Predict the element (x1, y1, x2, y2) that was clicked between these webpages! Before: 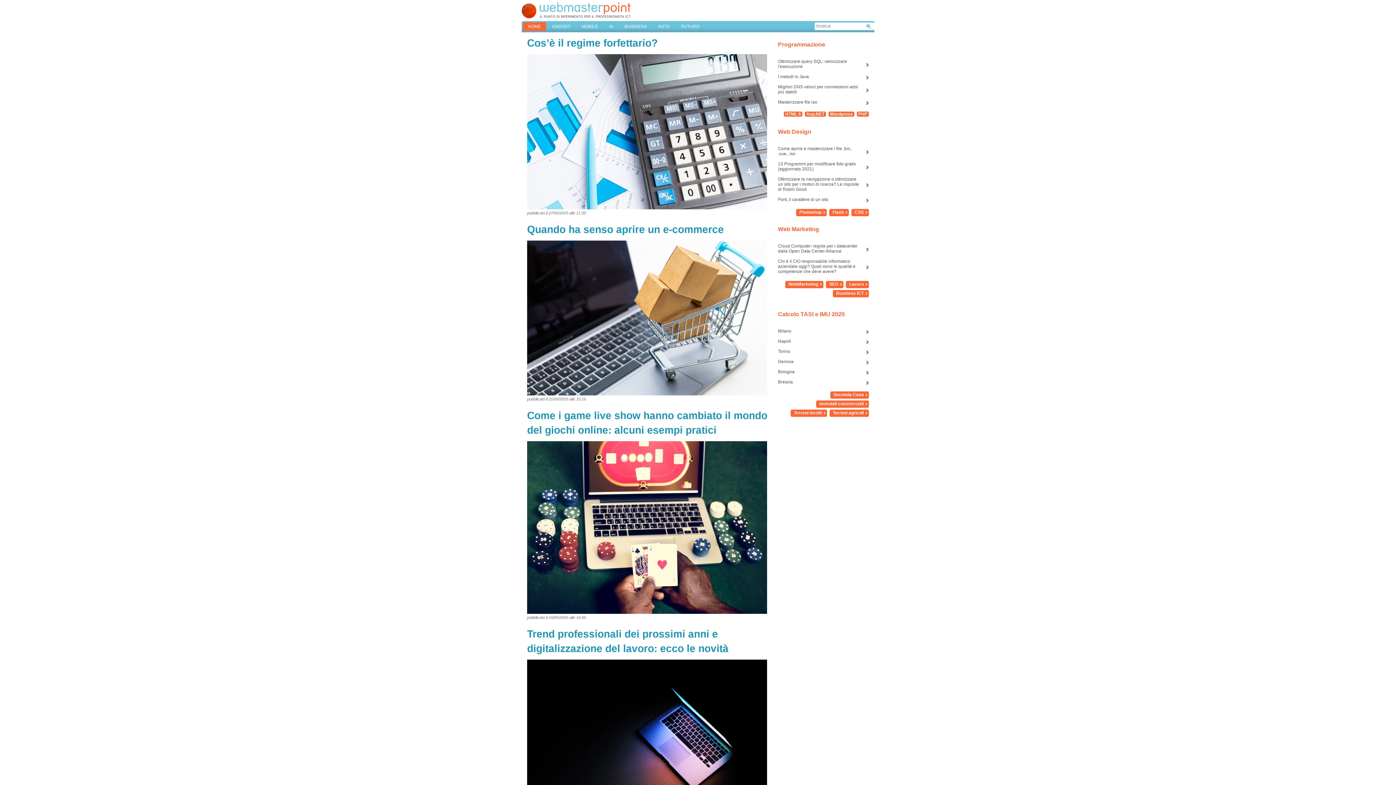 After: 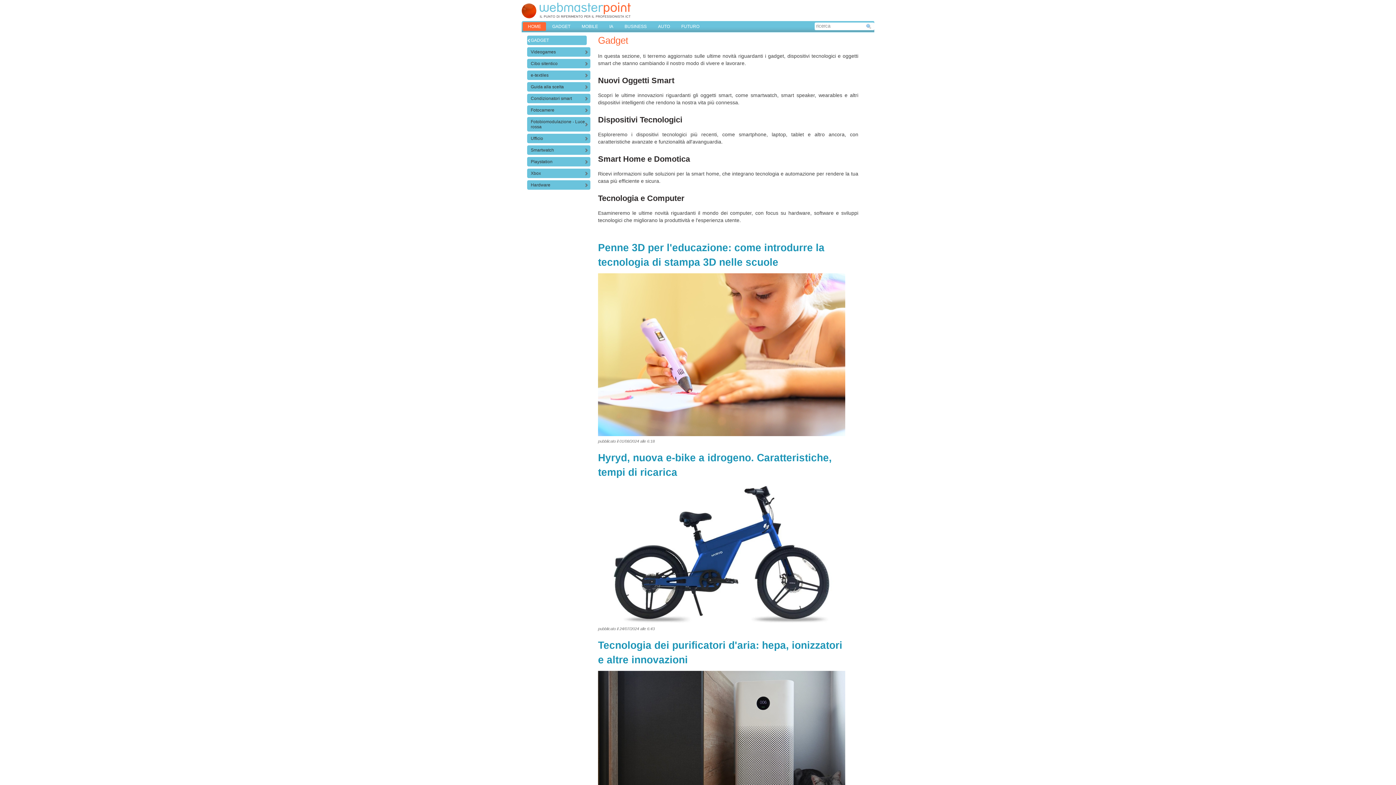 Action: bbox: (547, 22, 575, 30) label: GADGET